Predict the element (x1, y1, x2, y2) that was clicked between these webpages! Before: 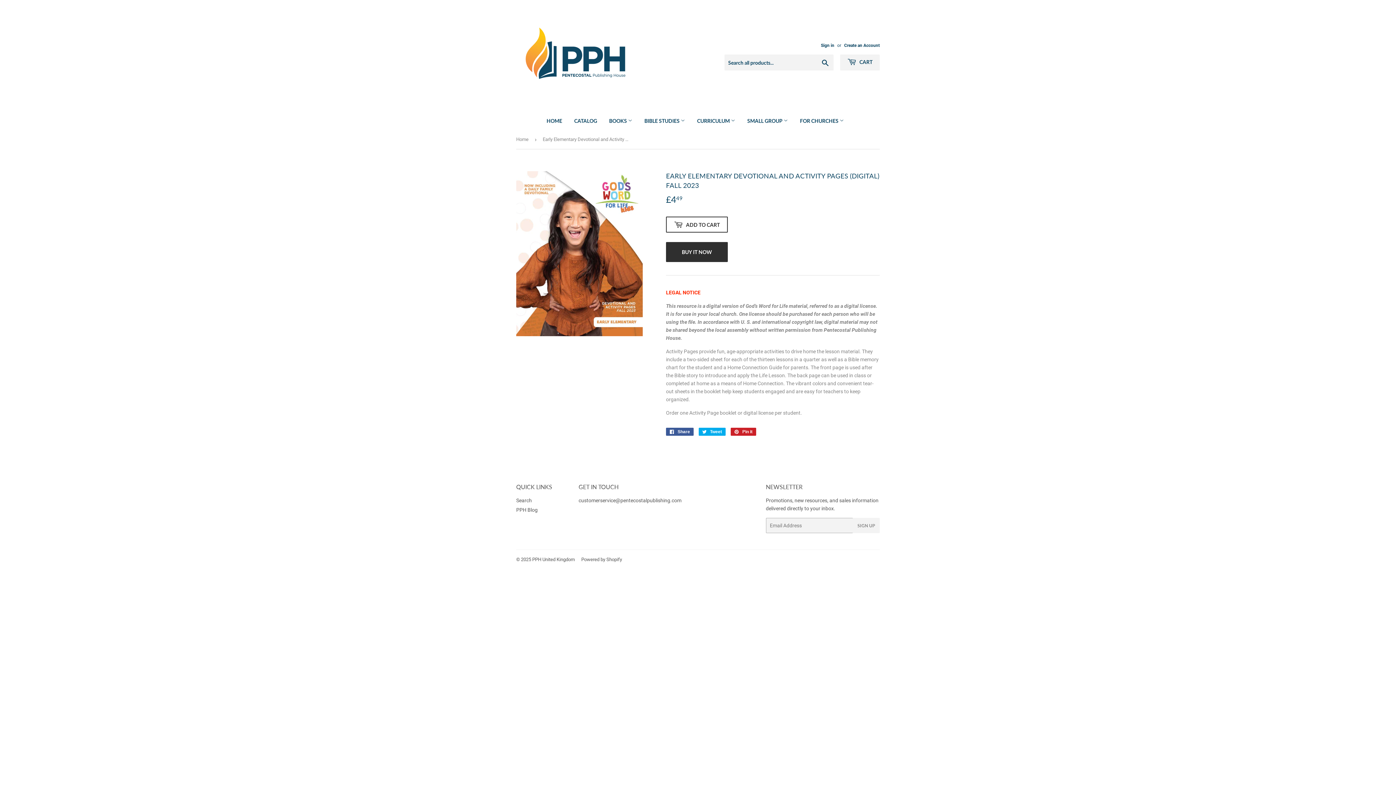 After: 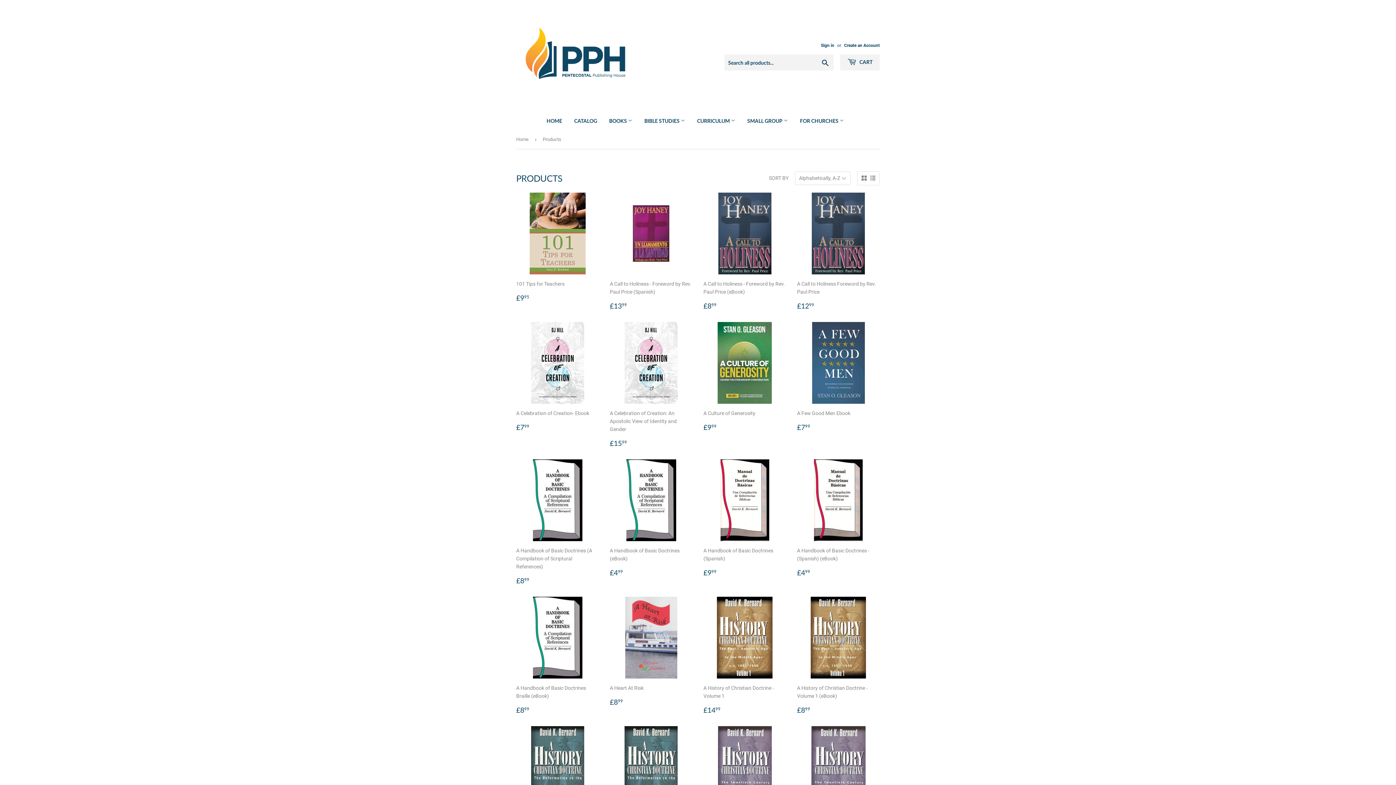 Action: bbox: (568, 111, 602, 130) label: CATALOG